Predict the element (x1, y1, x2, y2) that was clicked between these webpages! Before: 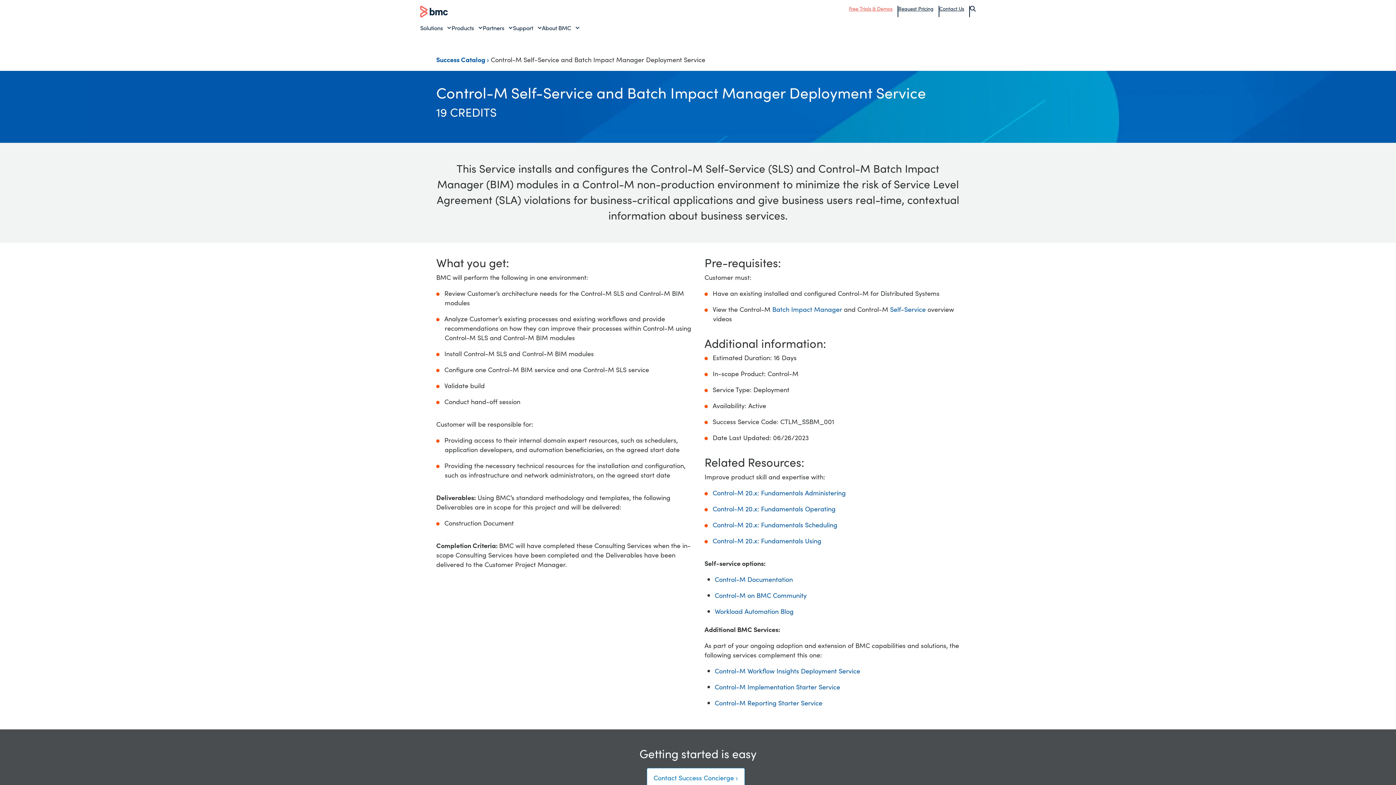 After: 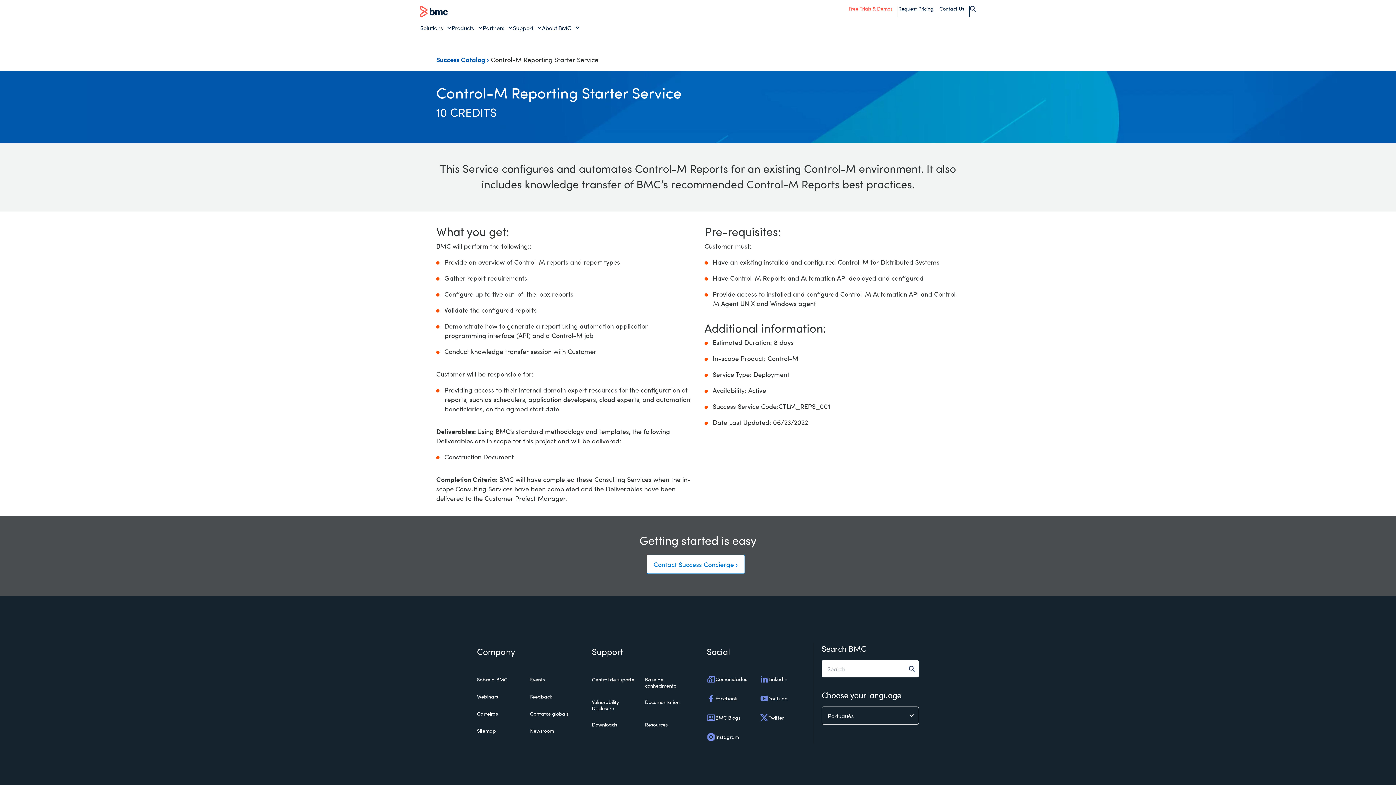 Action: label: Control-M Reporting Starter Service bbox: (714, 698, 822, 707)